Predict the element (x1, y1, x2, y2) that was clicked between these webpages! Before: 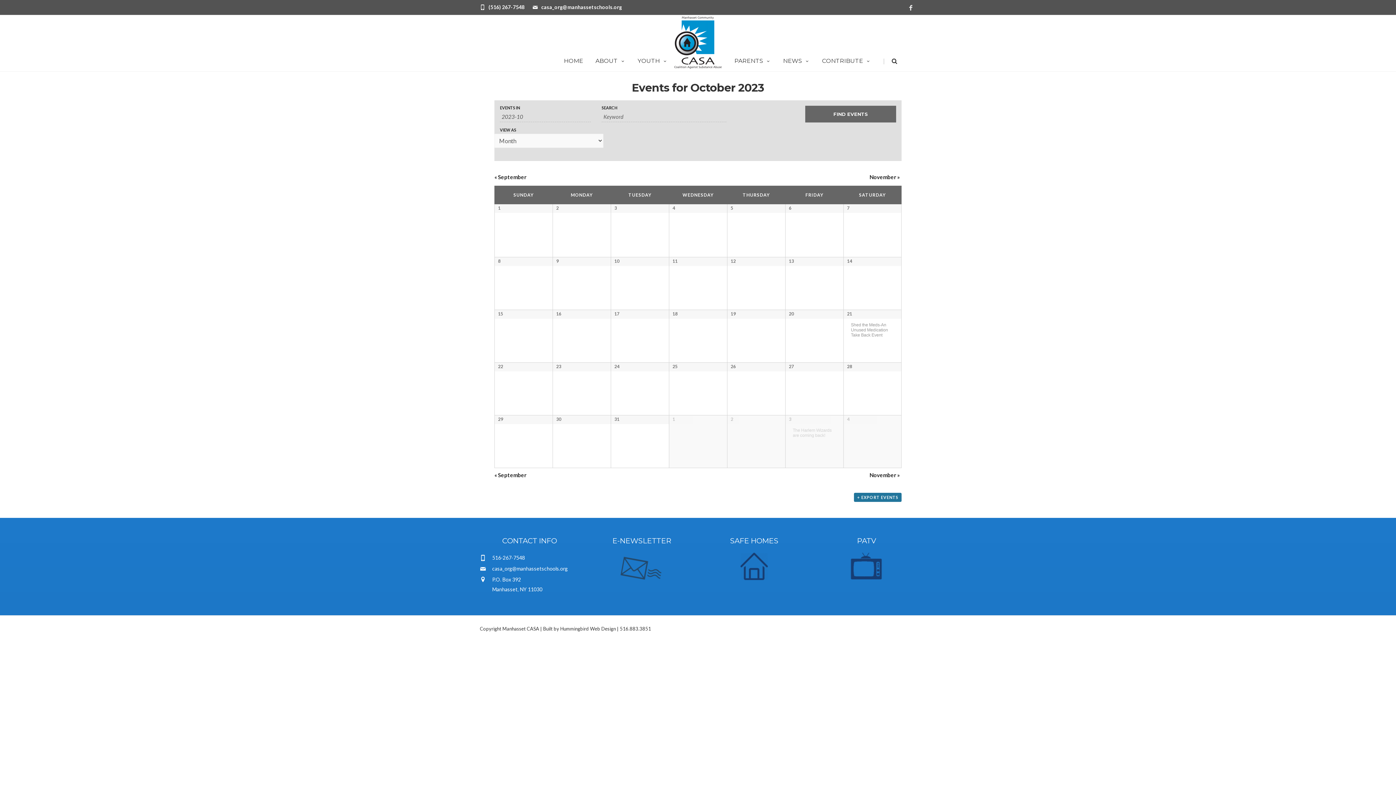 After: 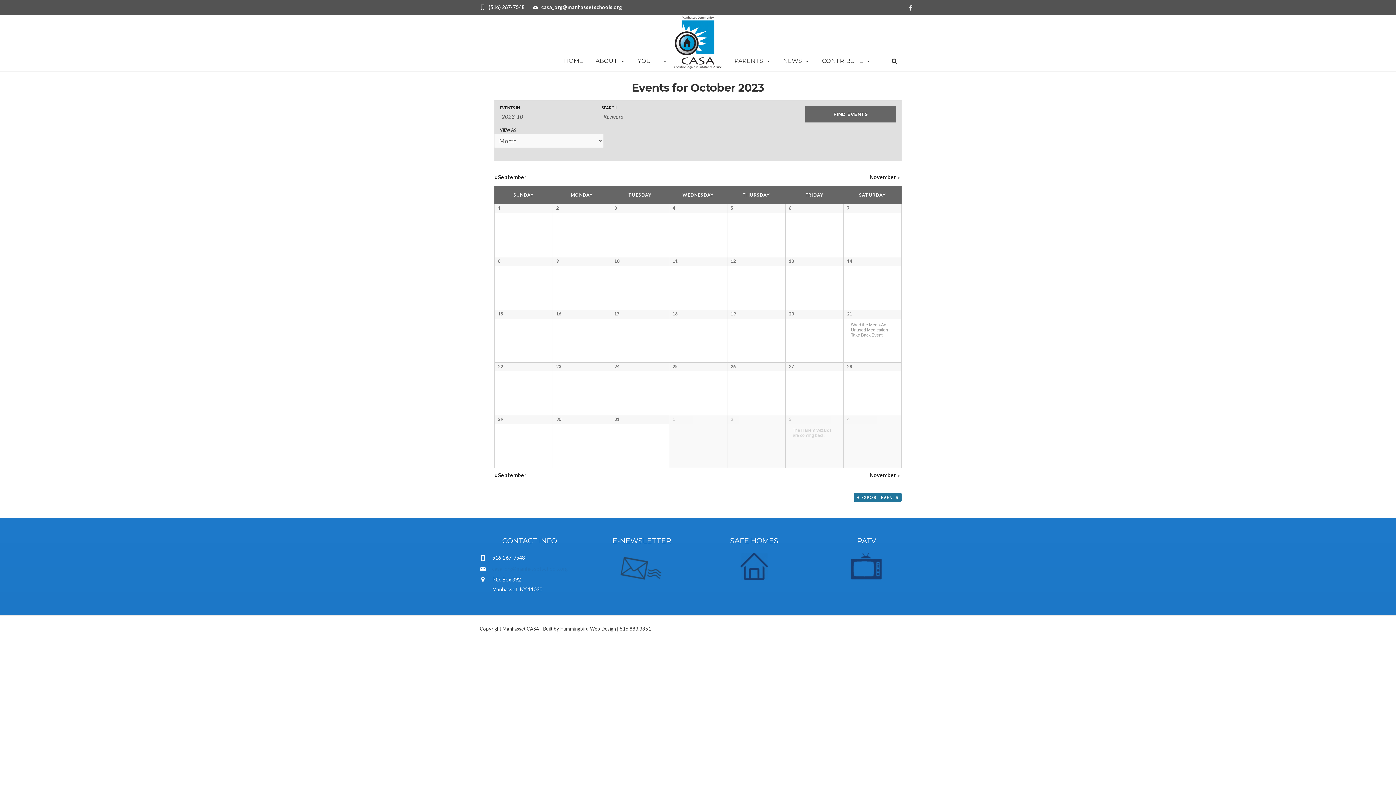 Action: label: casa_org@manhassetschools.org bbox: (492, 565, 568, 572)